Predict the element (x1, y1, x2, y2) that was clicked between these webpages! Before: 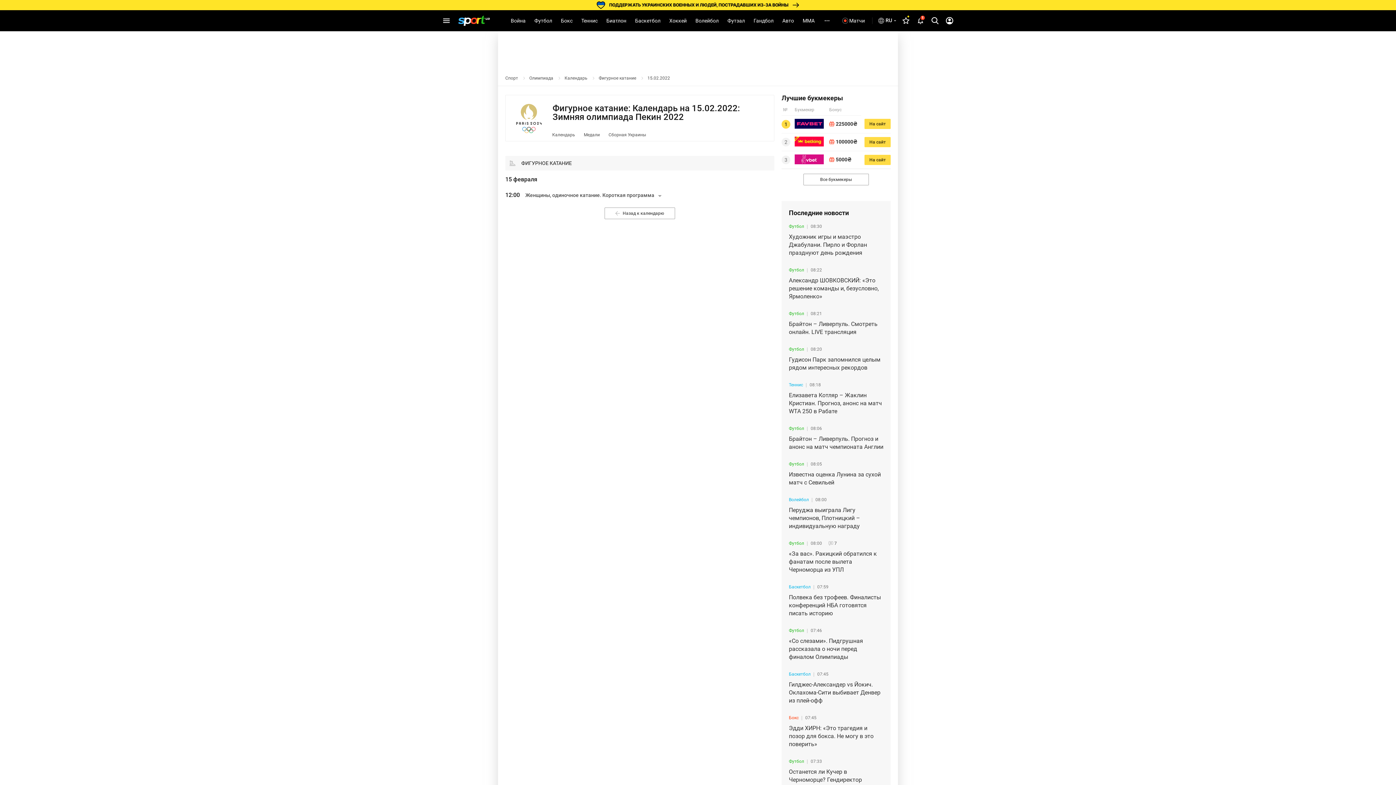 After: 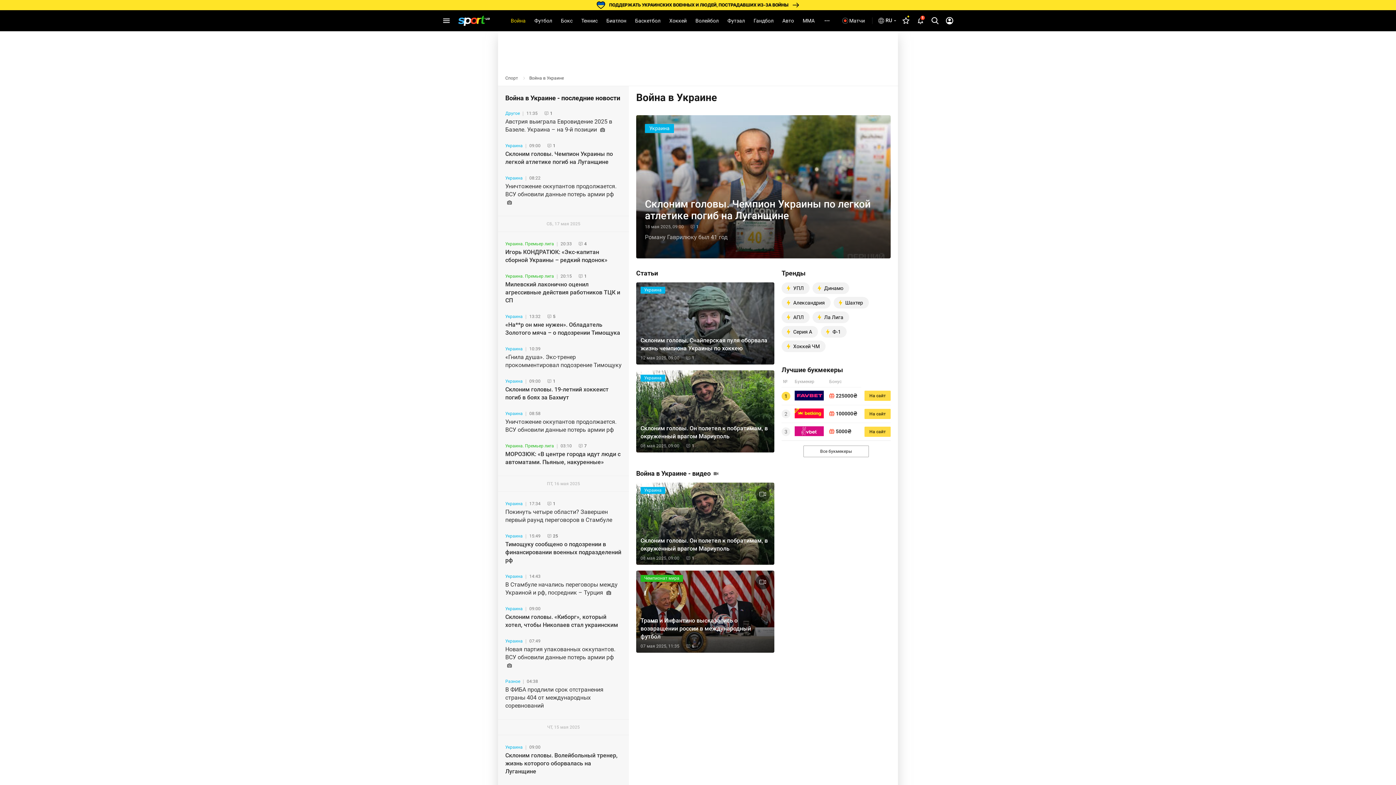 Action: label: Война bbox: (506, 10, 530, 31)